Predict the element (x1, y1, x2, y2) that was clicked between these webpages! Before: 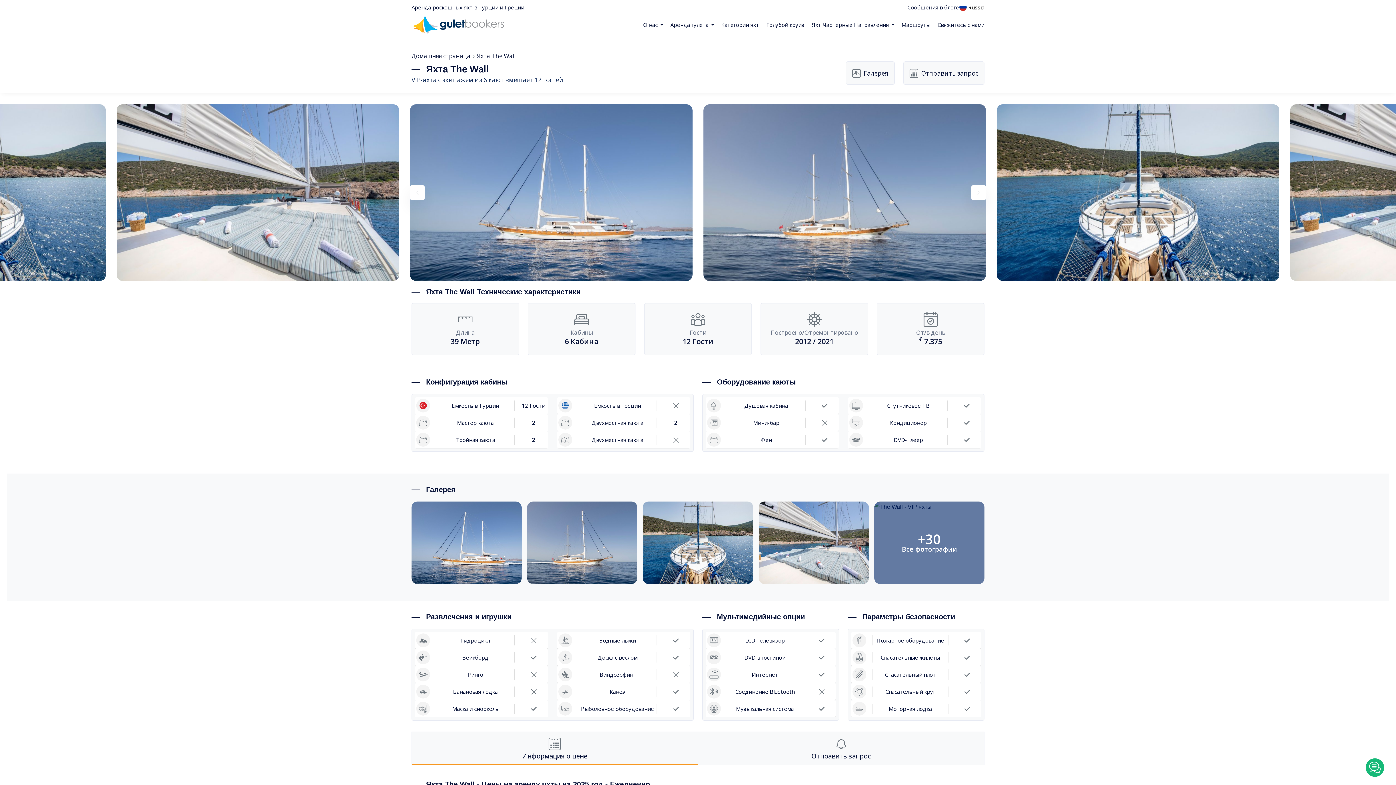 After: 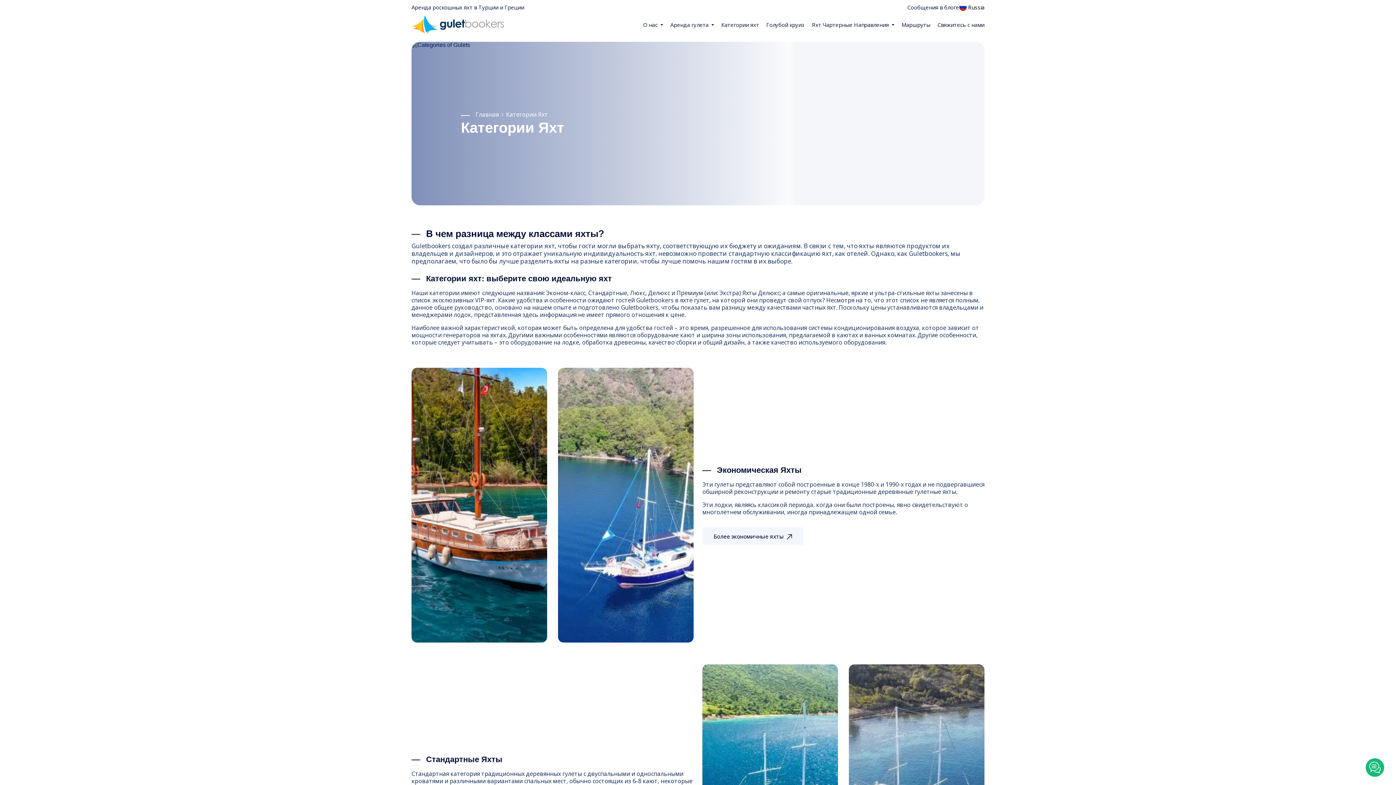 Action: bbox: (717, 19, 762, 29) label: Категории яхт